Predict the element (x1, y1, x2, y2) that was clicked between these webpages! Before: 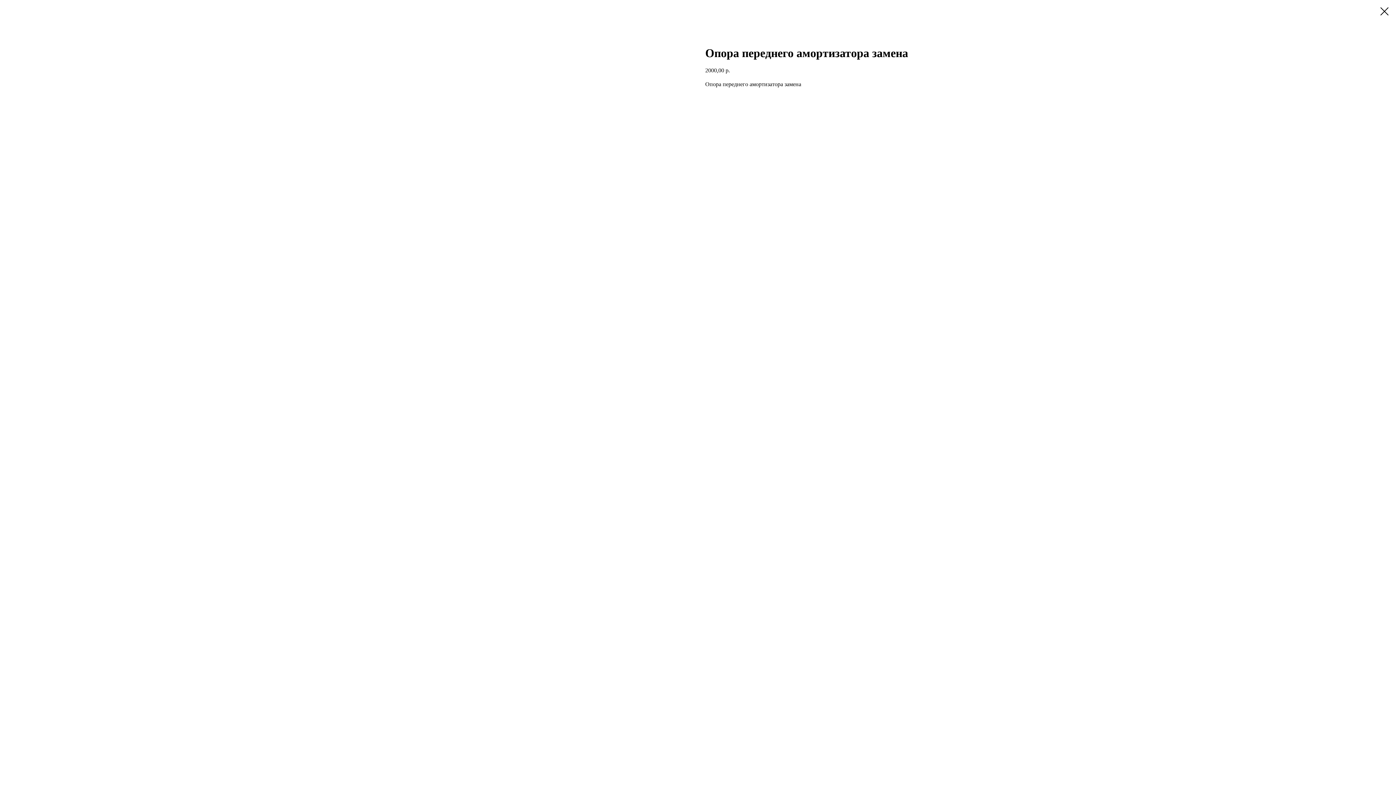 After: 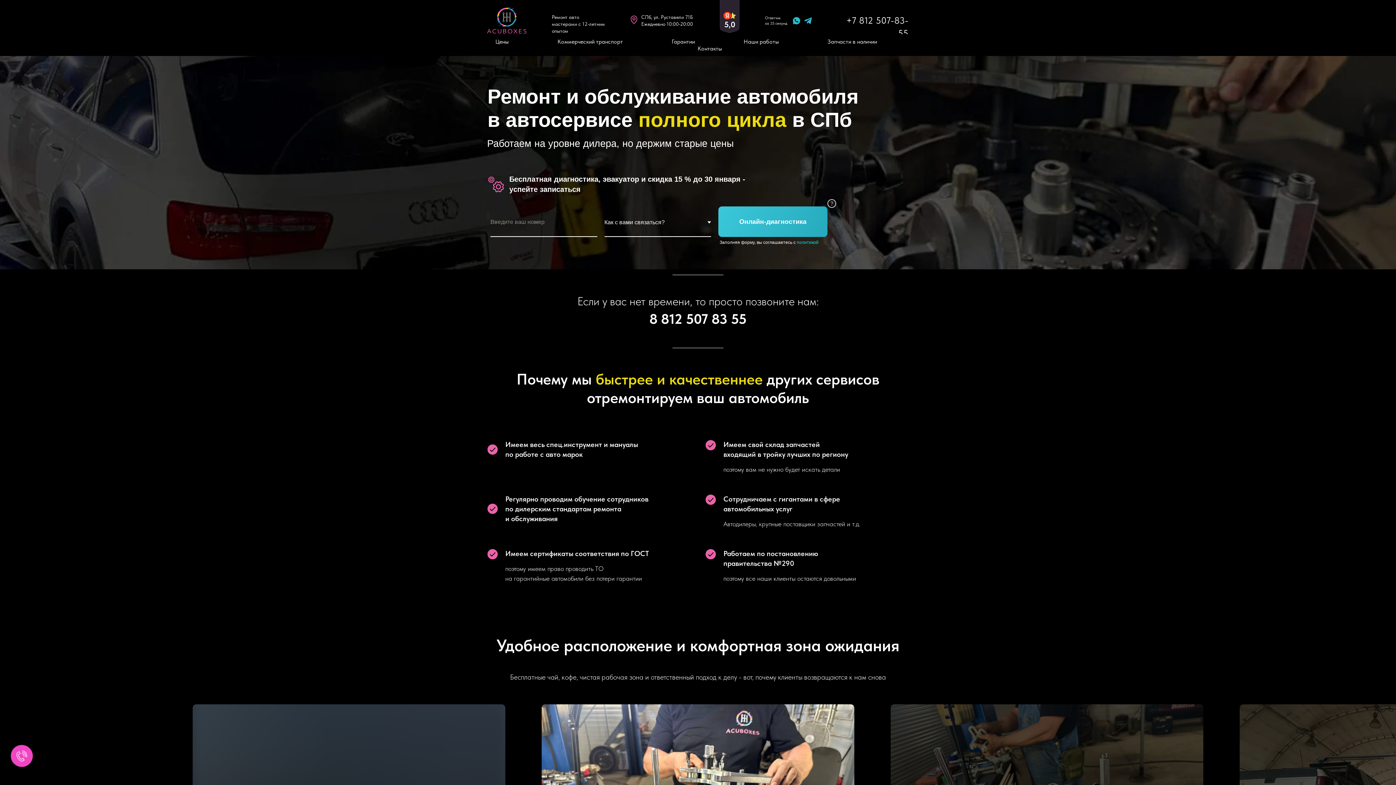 Action: bbox: (1380, 7, 1389, 15)